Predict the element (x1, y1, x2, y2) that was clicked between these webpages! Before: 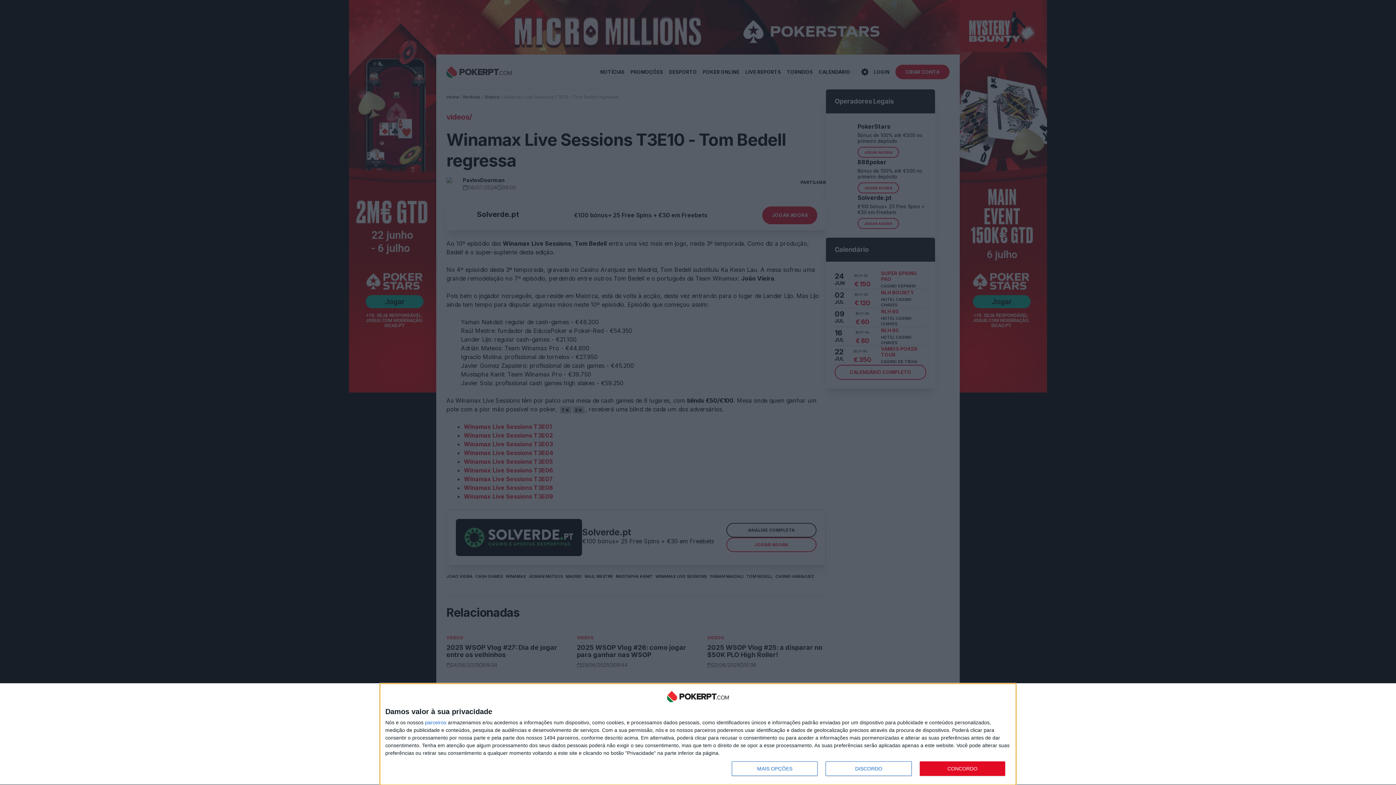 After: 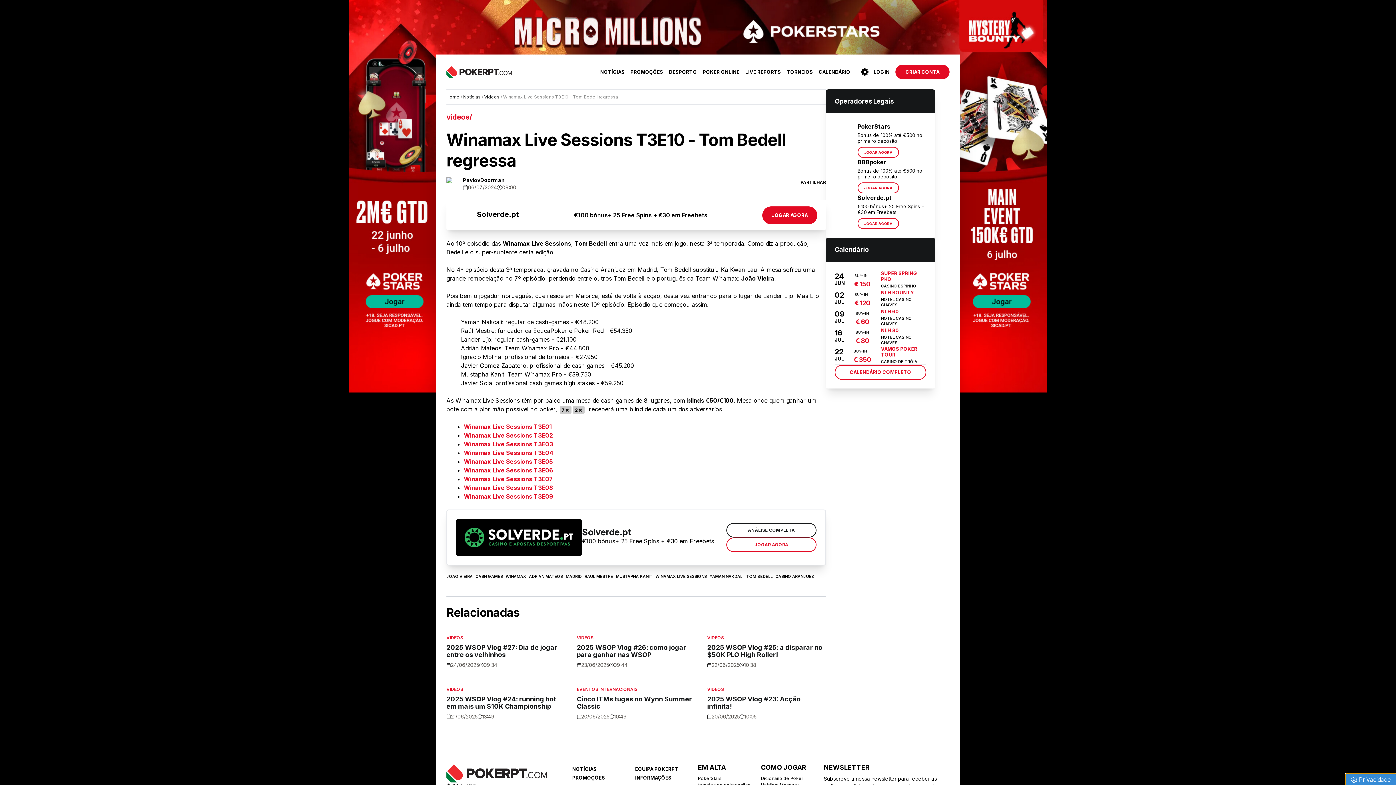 Action: bbox: (825, 761, 911, 776) label: DISCORDO